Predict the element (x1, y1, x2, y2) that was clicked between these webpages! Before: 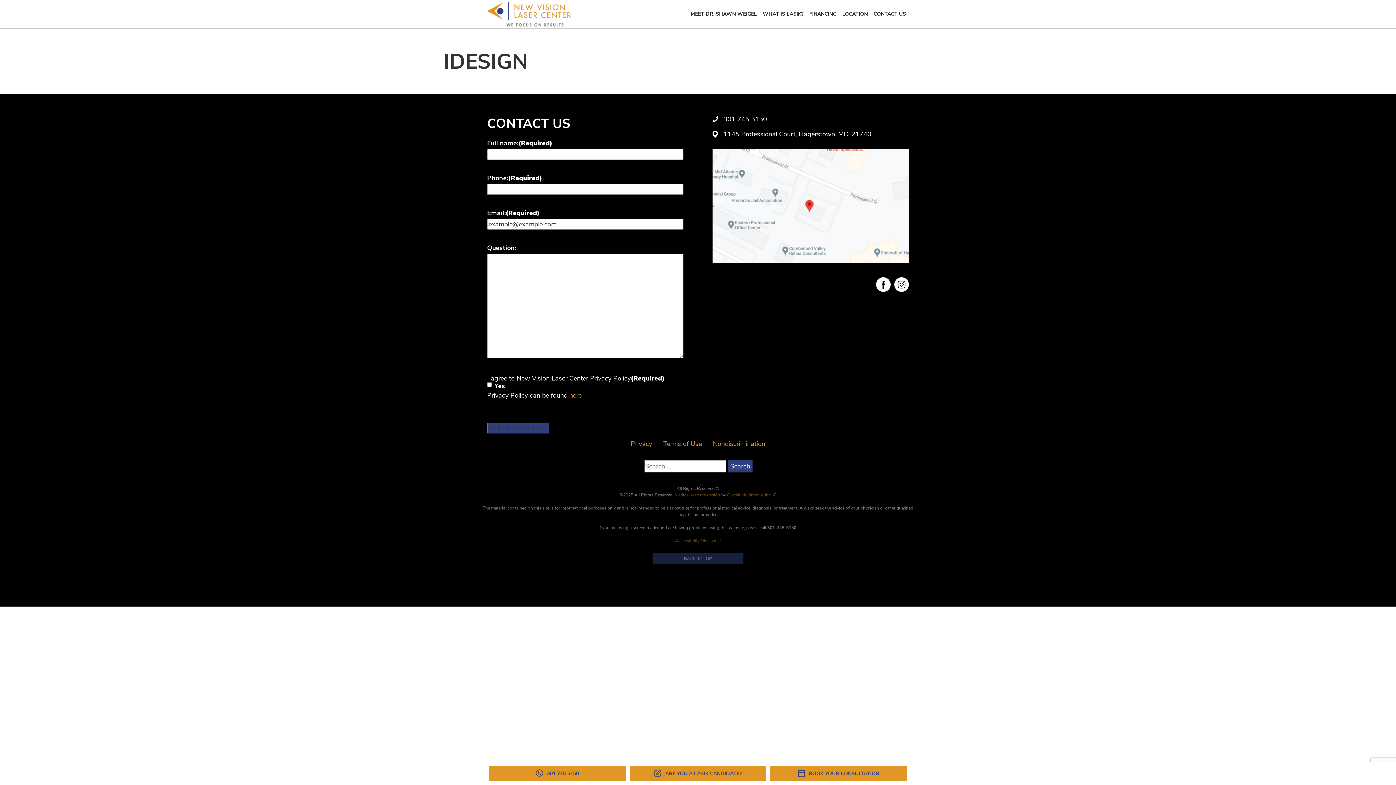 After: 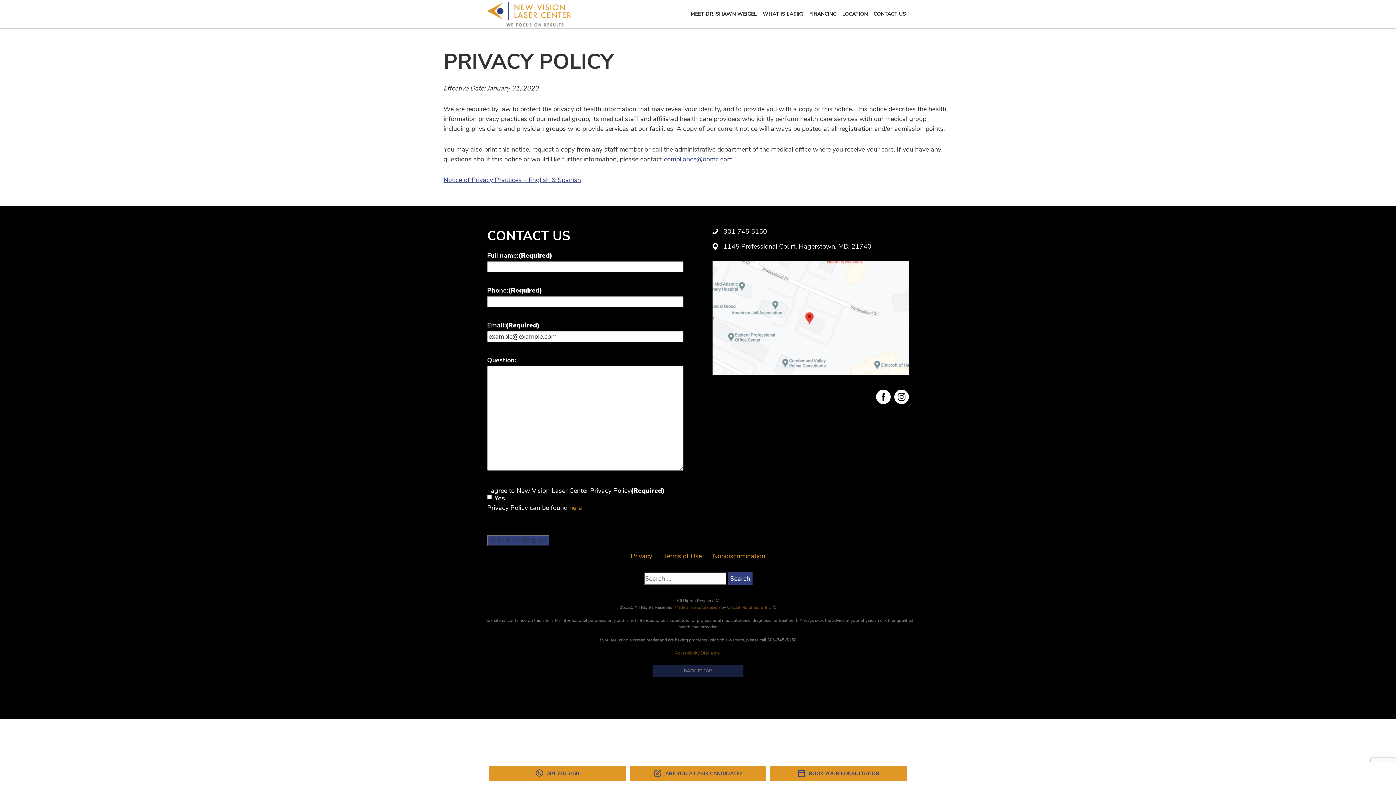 Action: bbox: (569, 391, 581, 400) label: here